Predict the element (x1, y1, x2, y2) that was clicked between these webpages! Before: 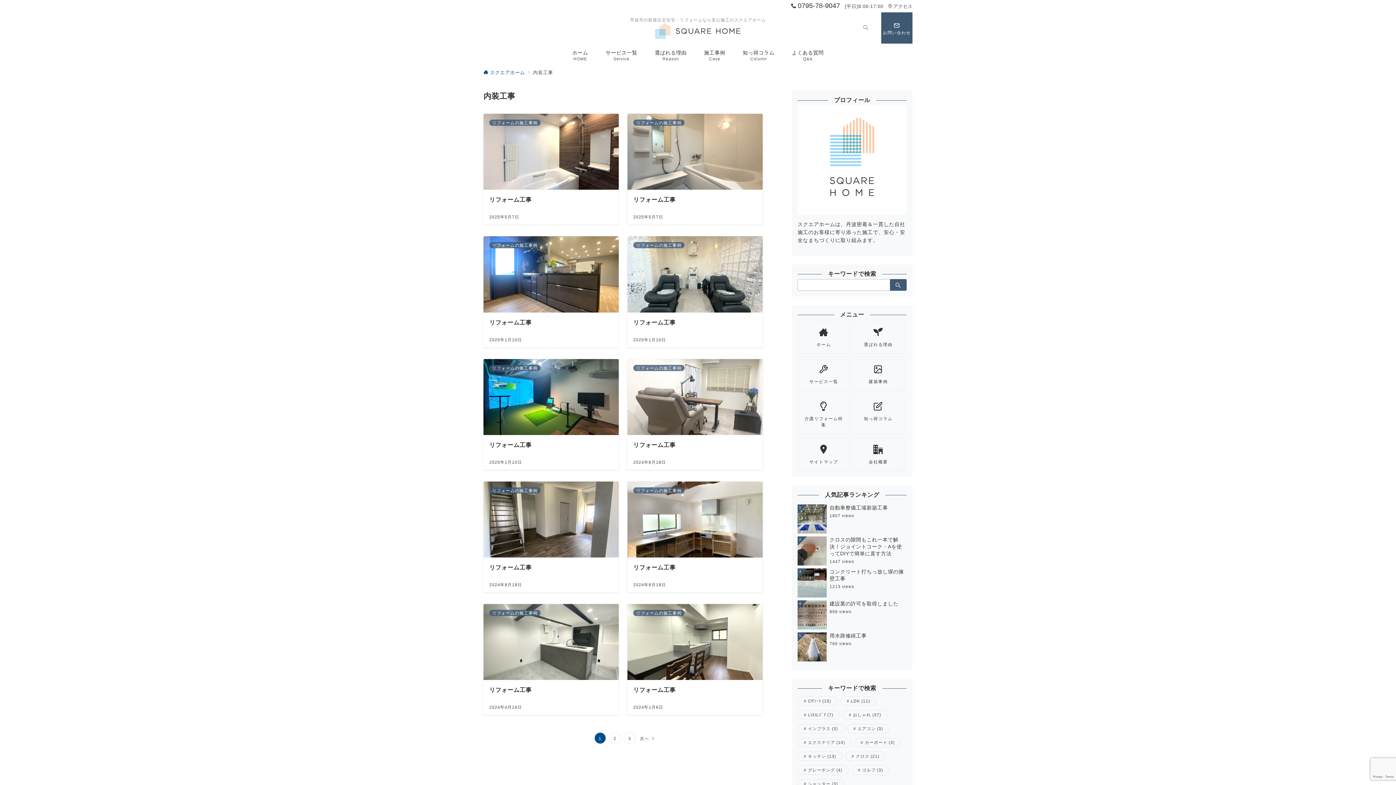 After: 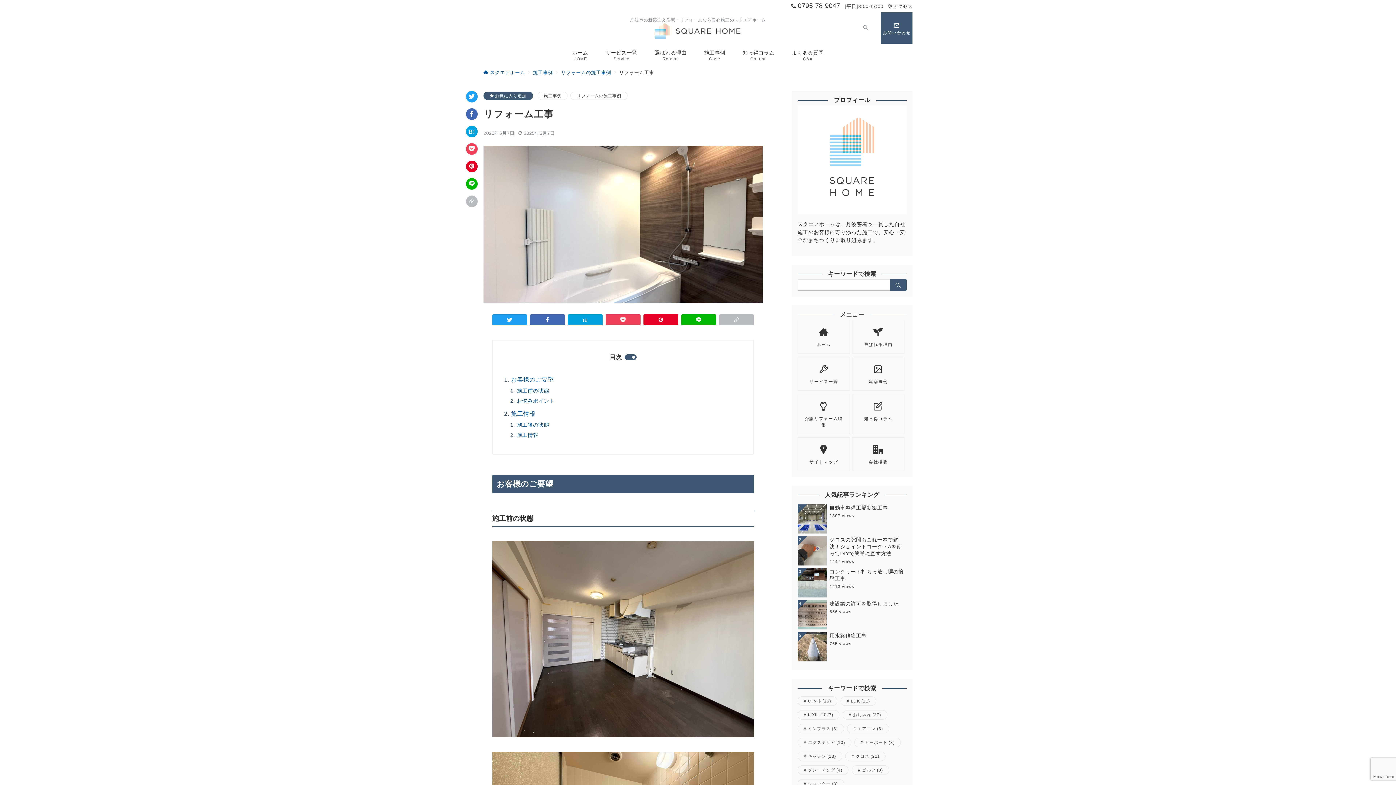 Action: bbox: (483, 113, 618, 224) label: リフォームの施工事例
リフォーム工事
2025年5月7日